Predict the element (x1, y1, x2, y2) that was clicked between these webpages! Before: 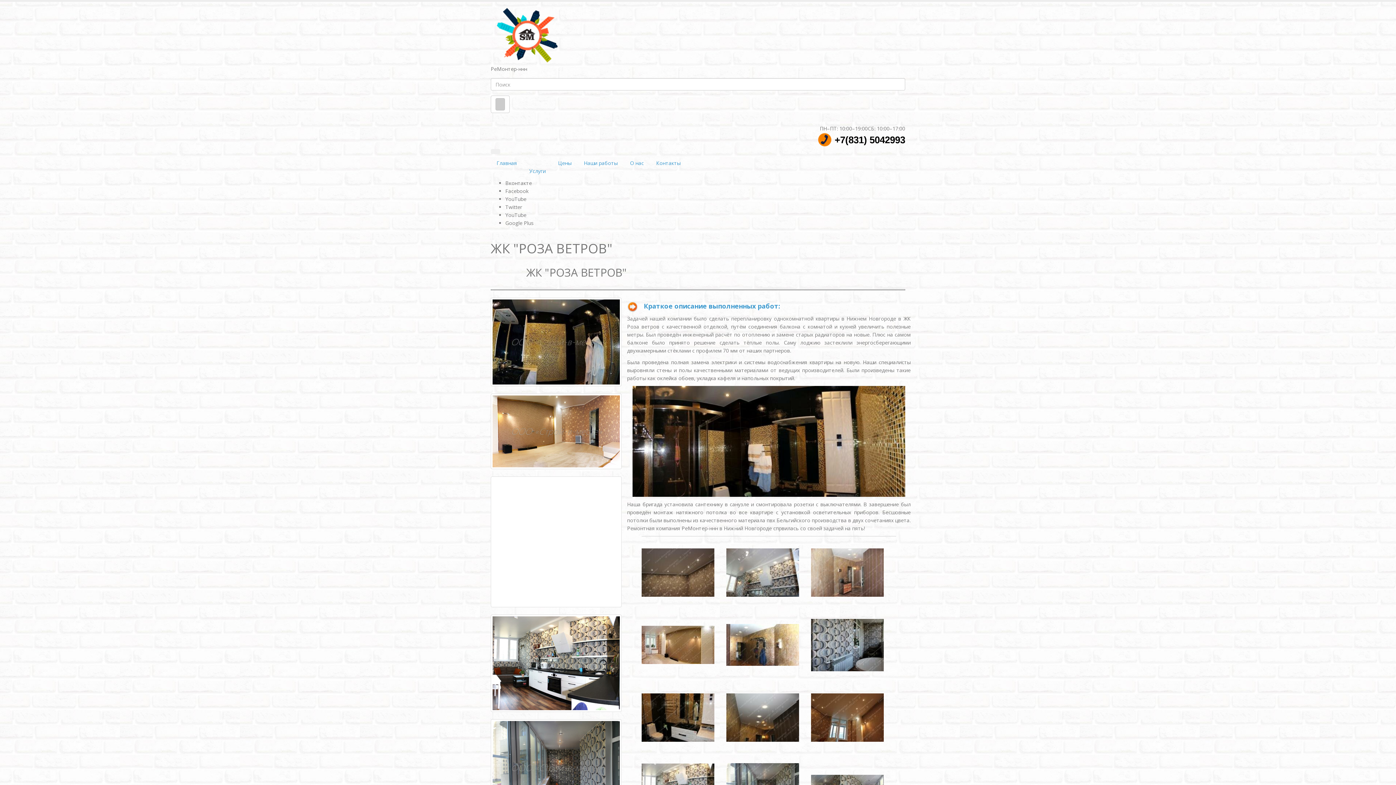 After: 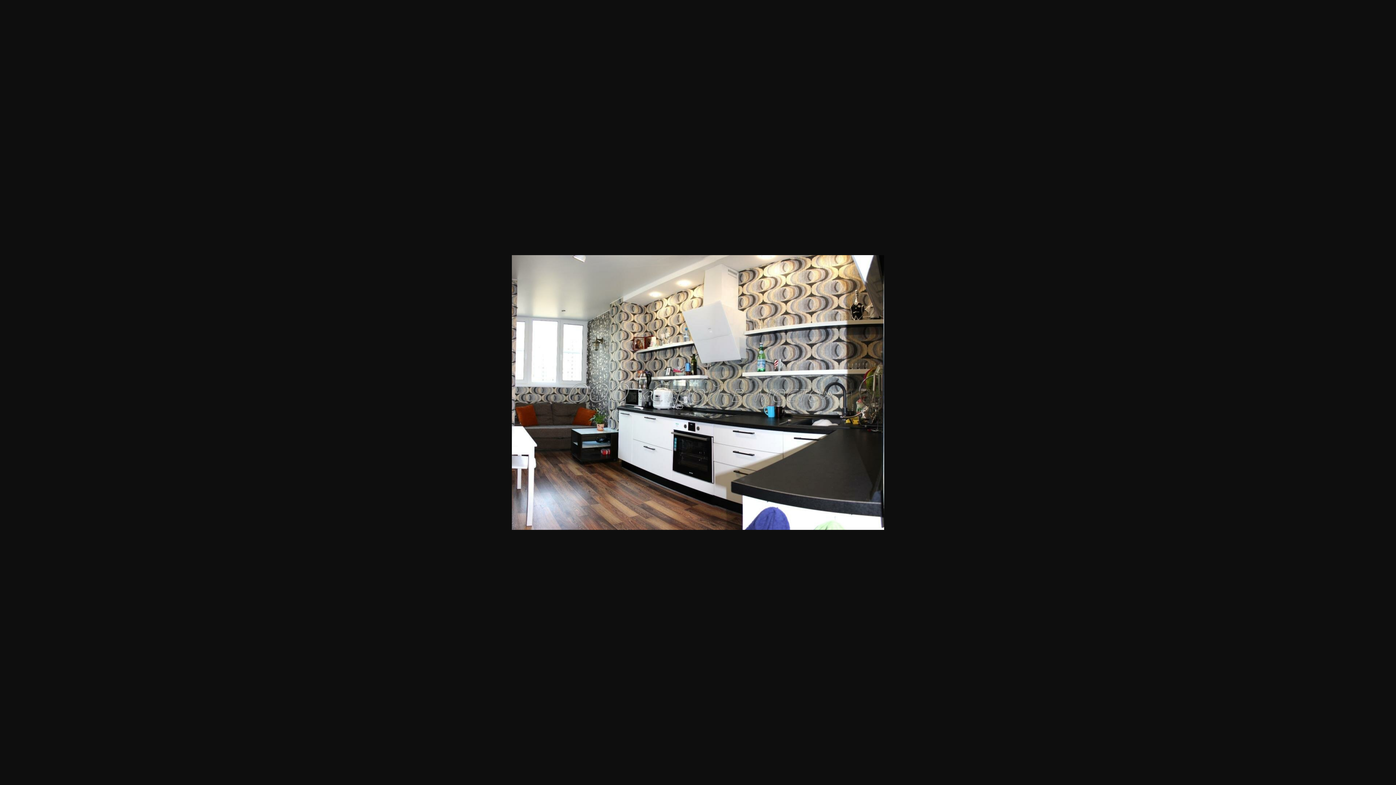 Action: bbox: (492, 616, 620, 710)